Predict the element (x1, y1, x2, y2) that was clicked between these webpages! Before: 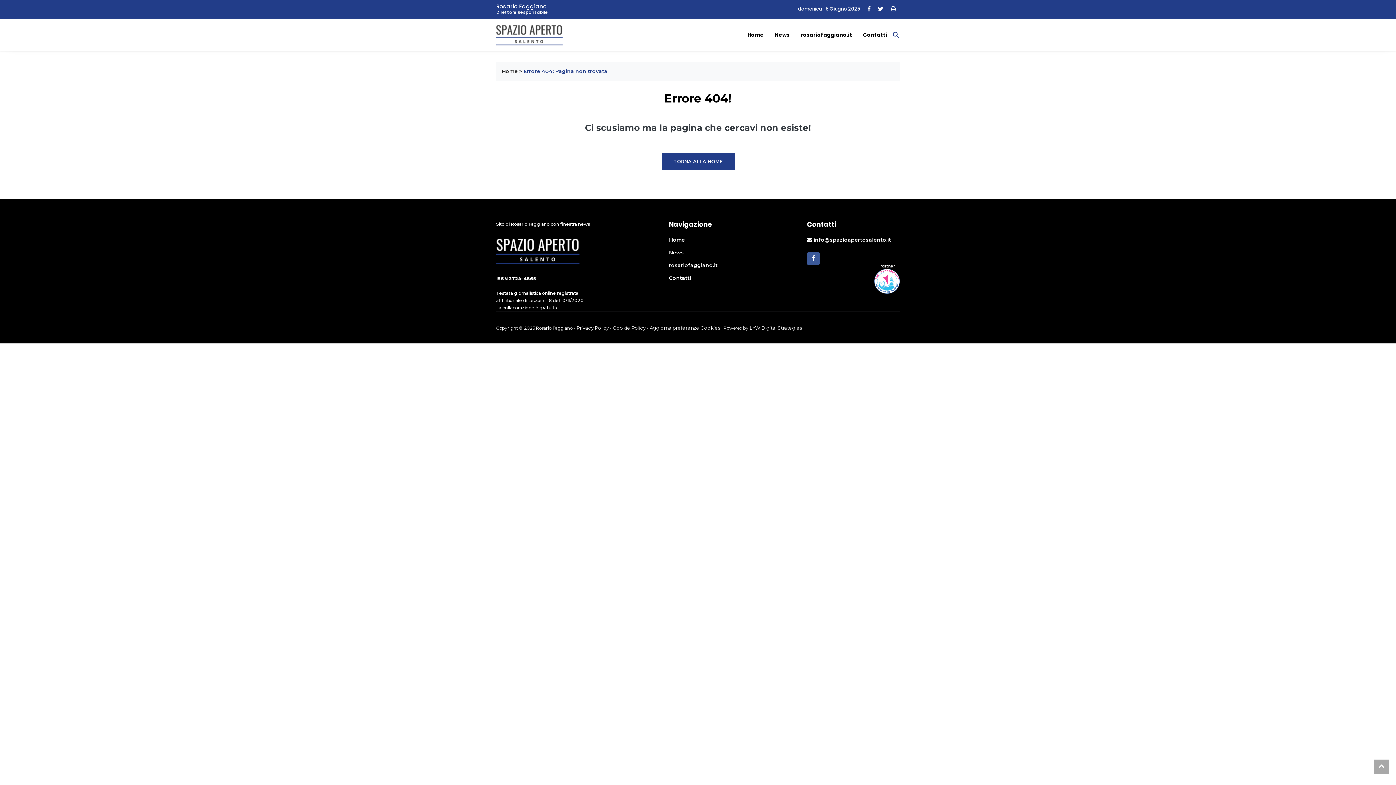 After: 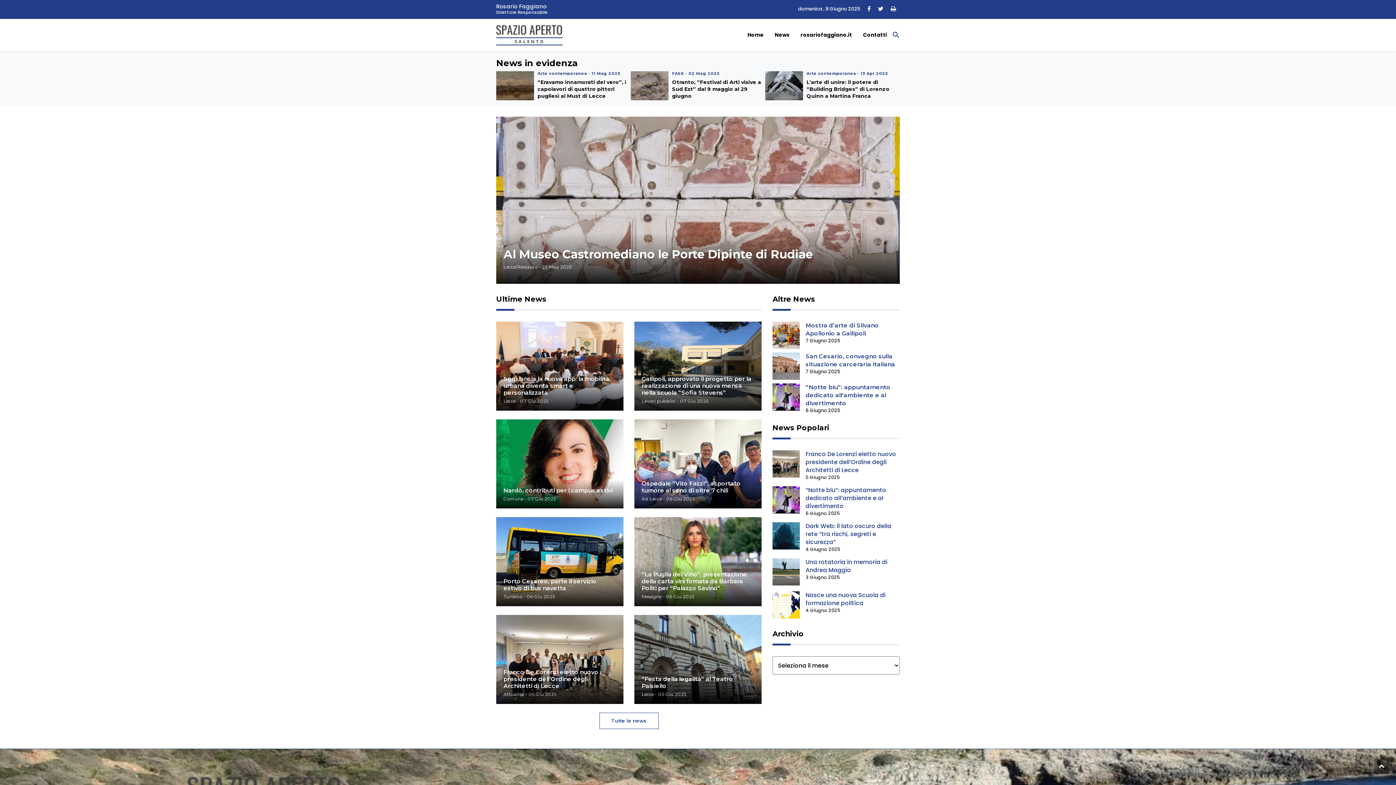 Action: bbox: (496, 31, 579, 38)